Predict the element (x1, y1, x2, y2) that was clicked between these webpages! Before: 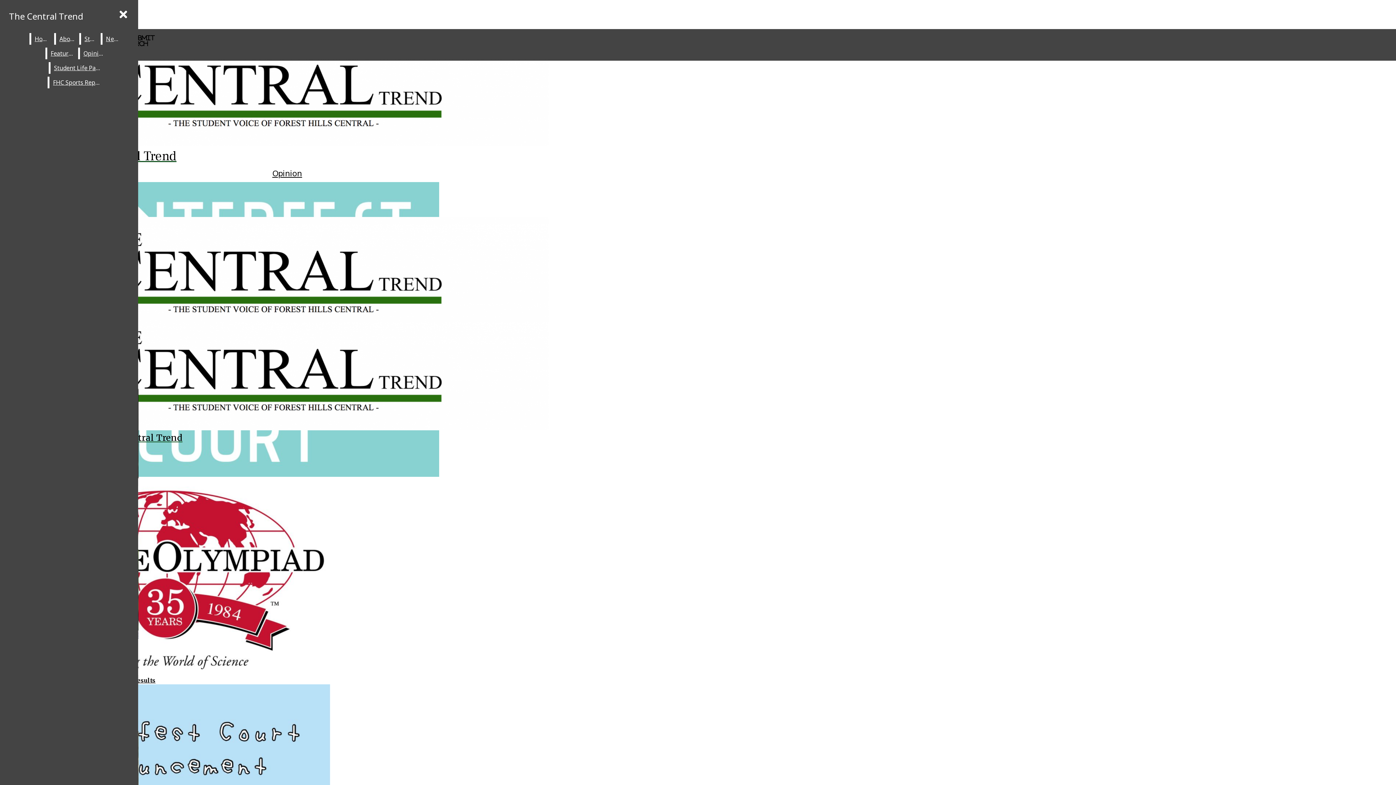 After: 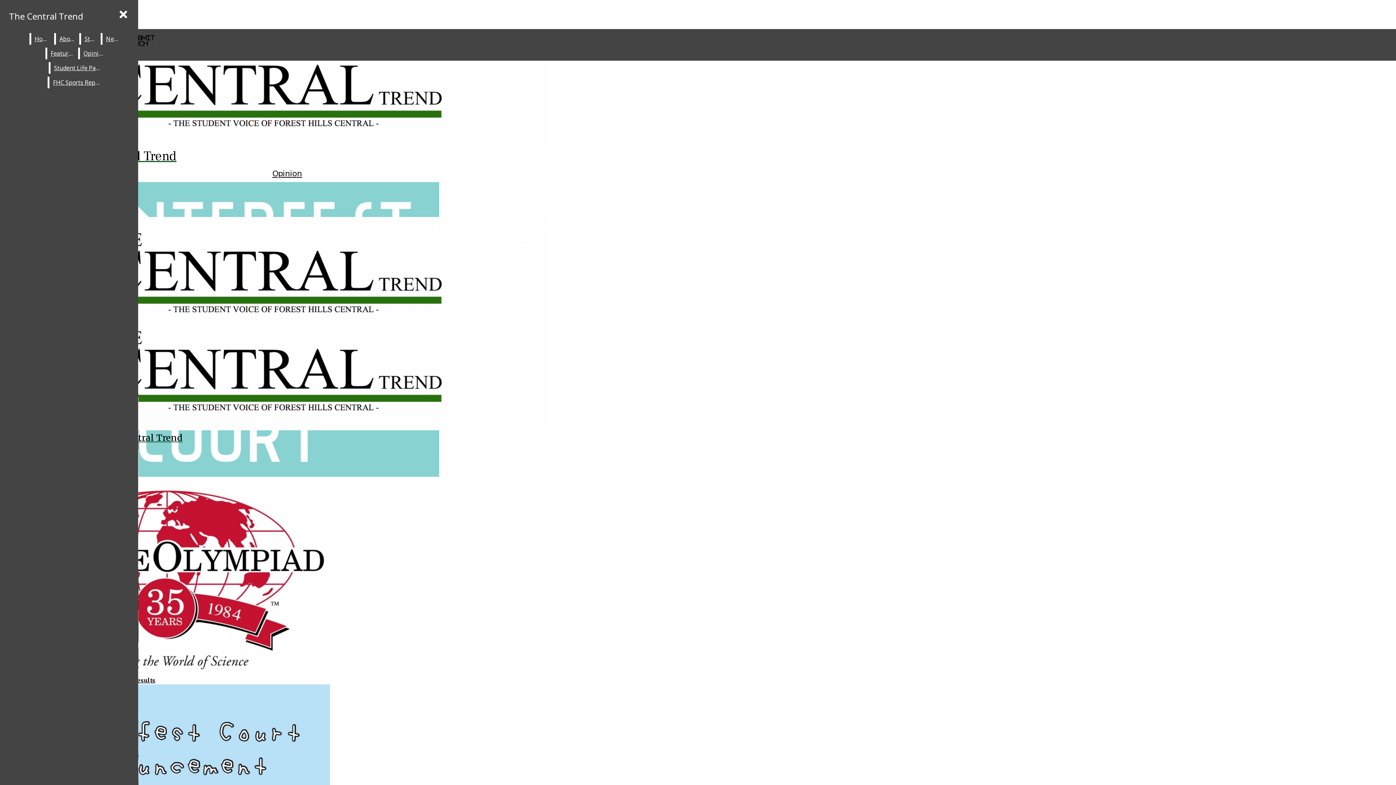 Action: bbox: (47, 47, 76, 59) label: Features